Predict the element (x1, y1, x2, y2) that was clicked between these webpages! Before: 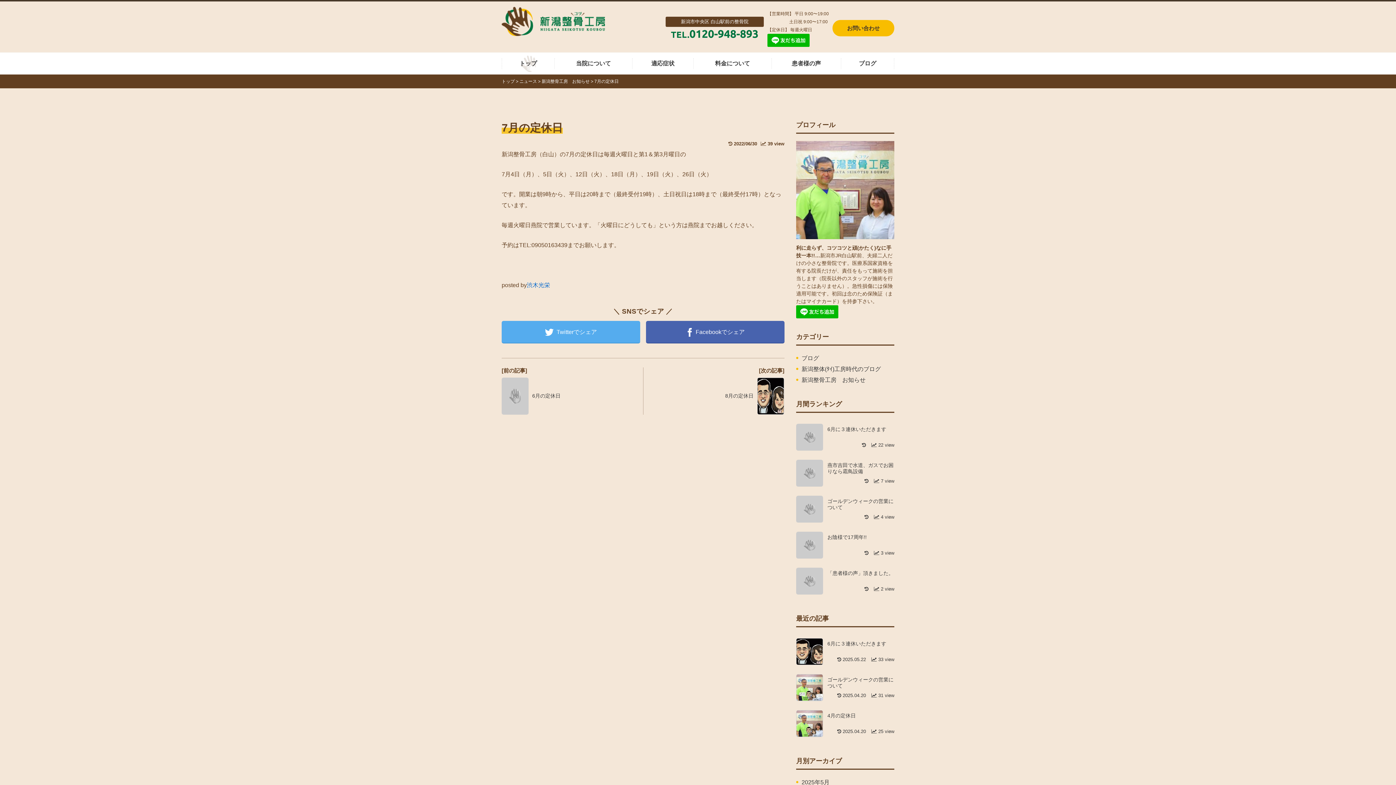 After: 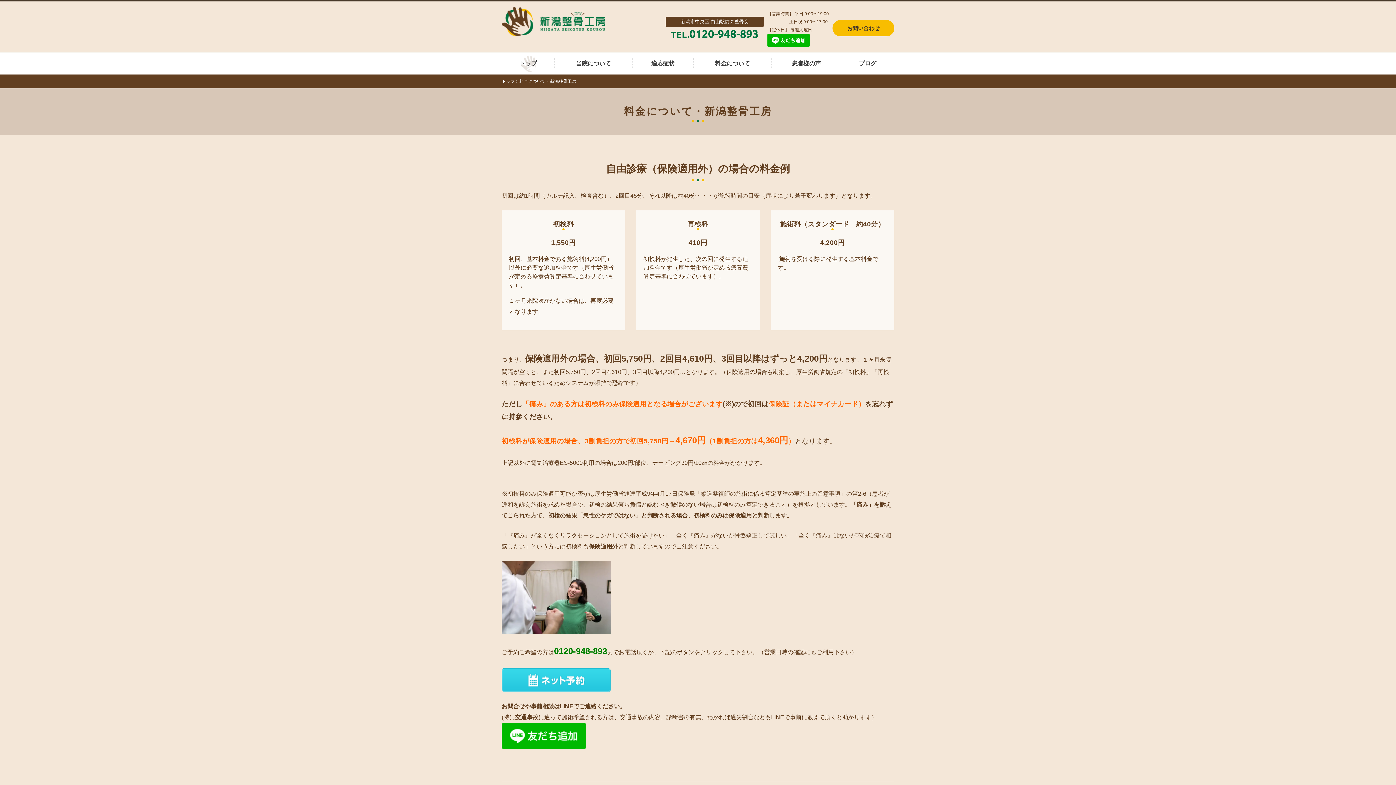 Action: label: 料金について bbox: (693, 58, 772, 69)